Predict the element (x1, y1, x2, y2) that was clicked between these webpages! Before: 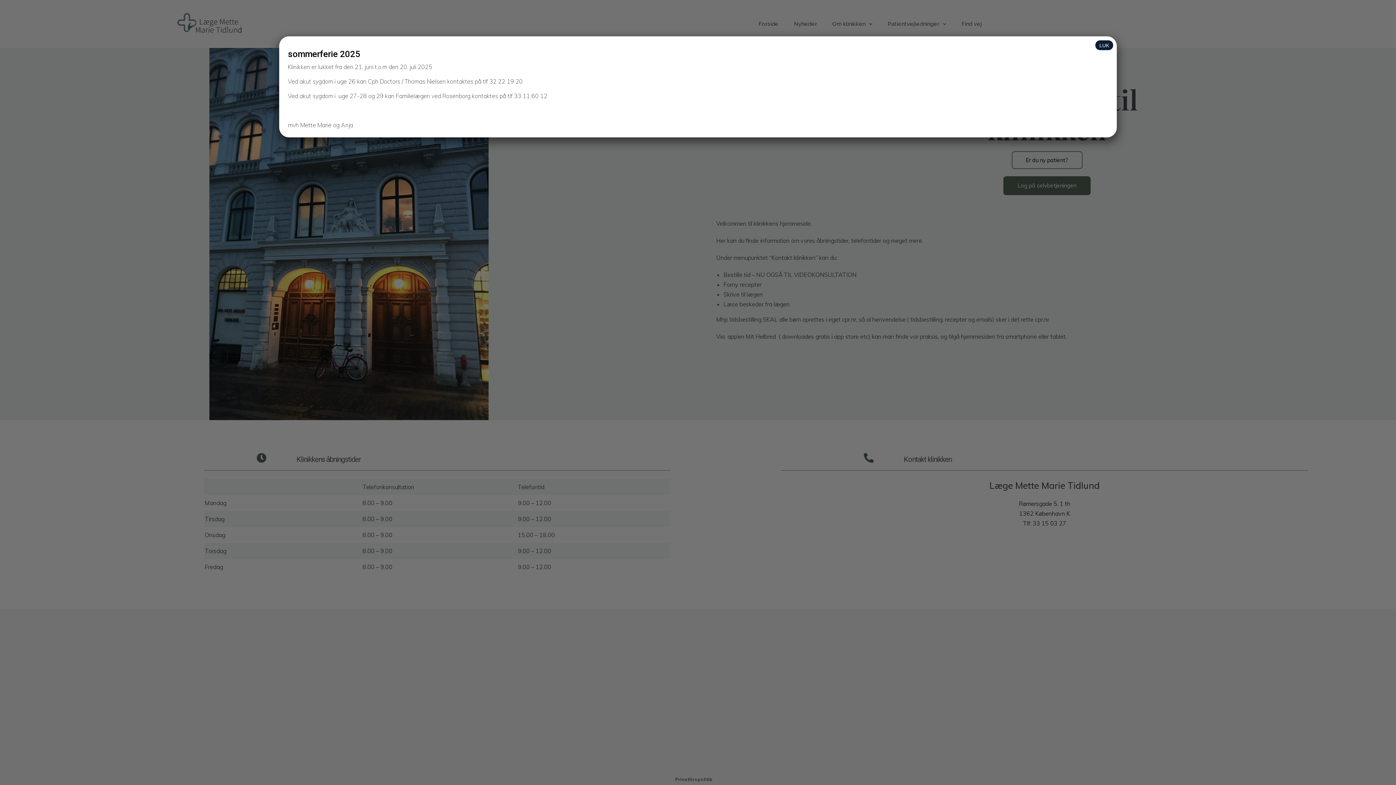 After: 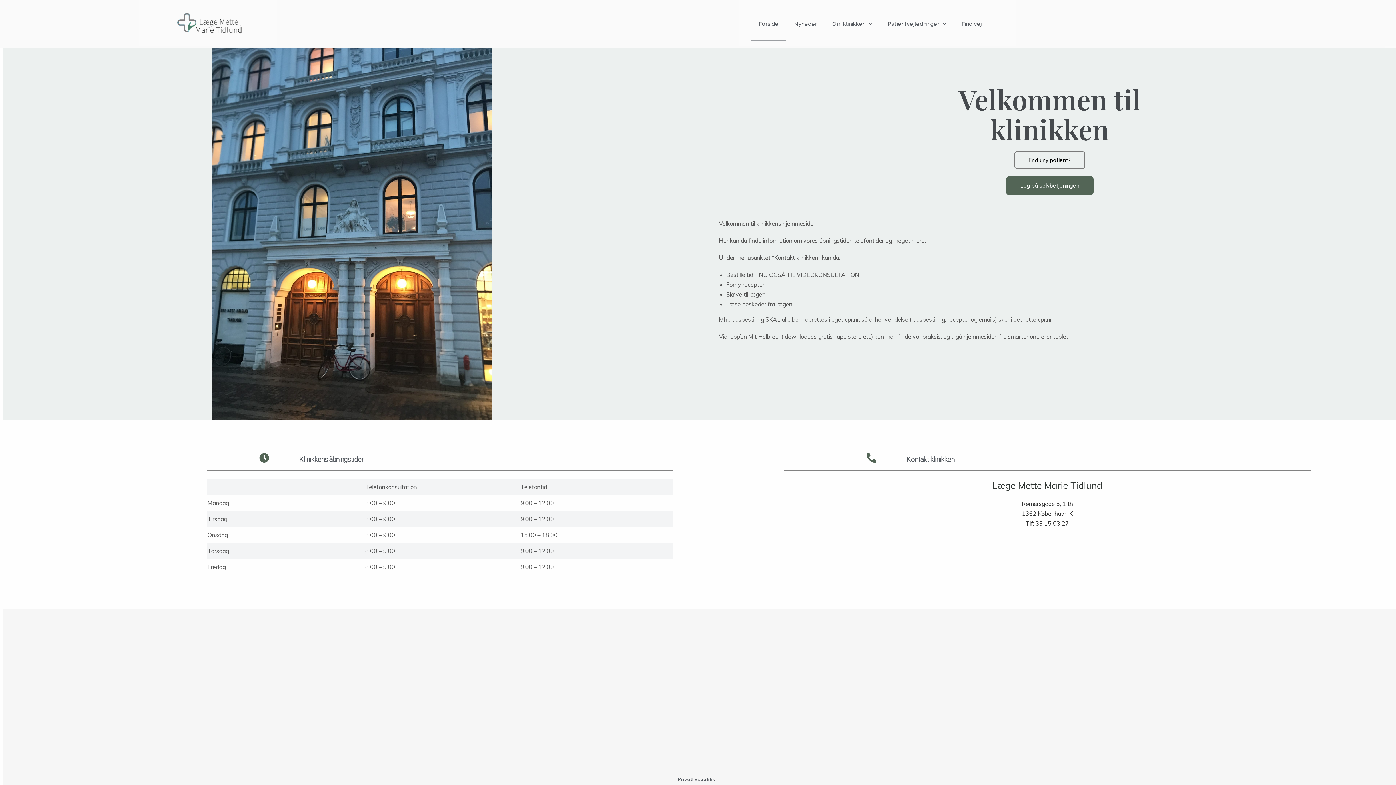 Action: bbox: (1095, 40, 1113, 50) label: Close